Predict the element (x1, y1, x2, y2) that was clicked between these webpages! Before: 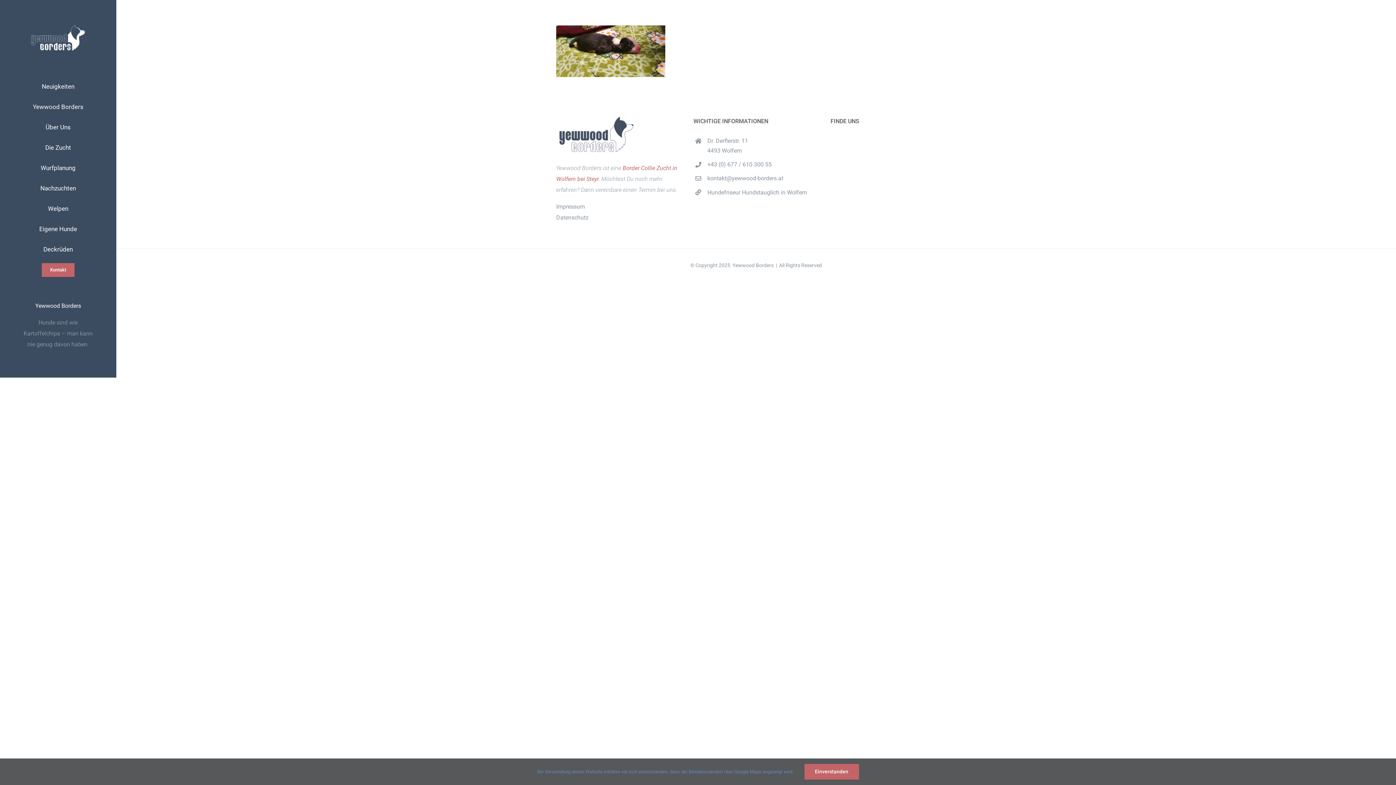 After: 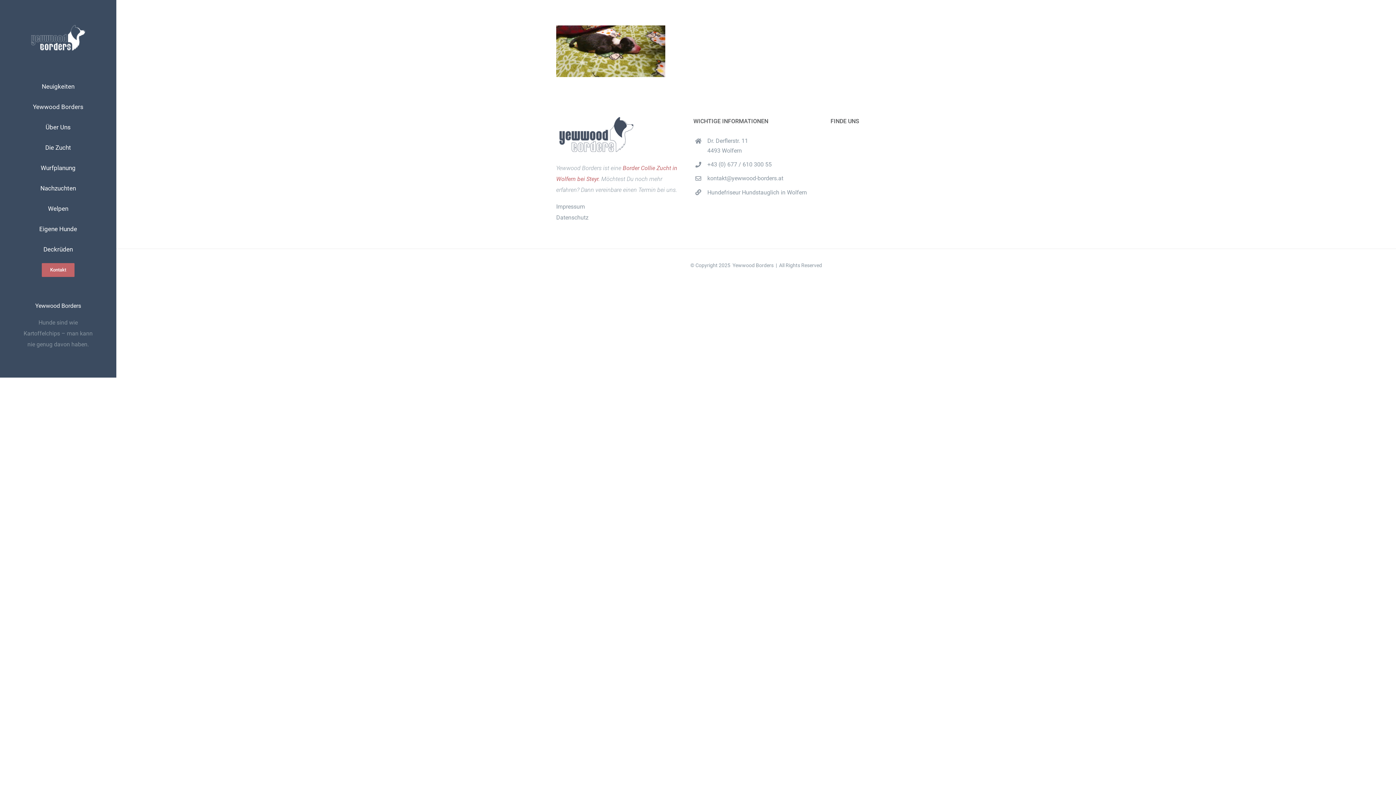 Action: label: Einverstanden bbox: (804, 764, 859, 780)